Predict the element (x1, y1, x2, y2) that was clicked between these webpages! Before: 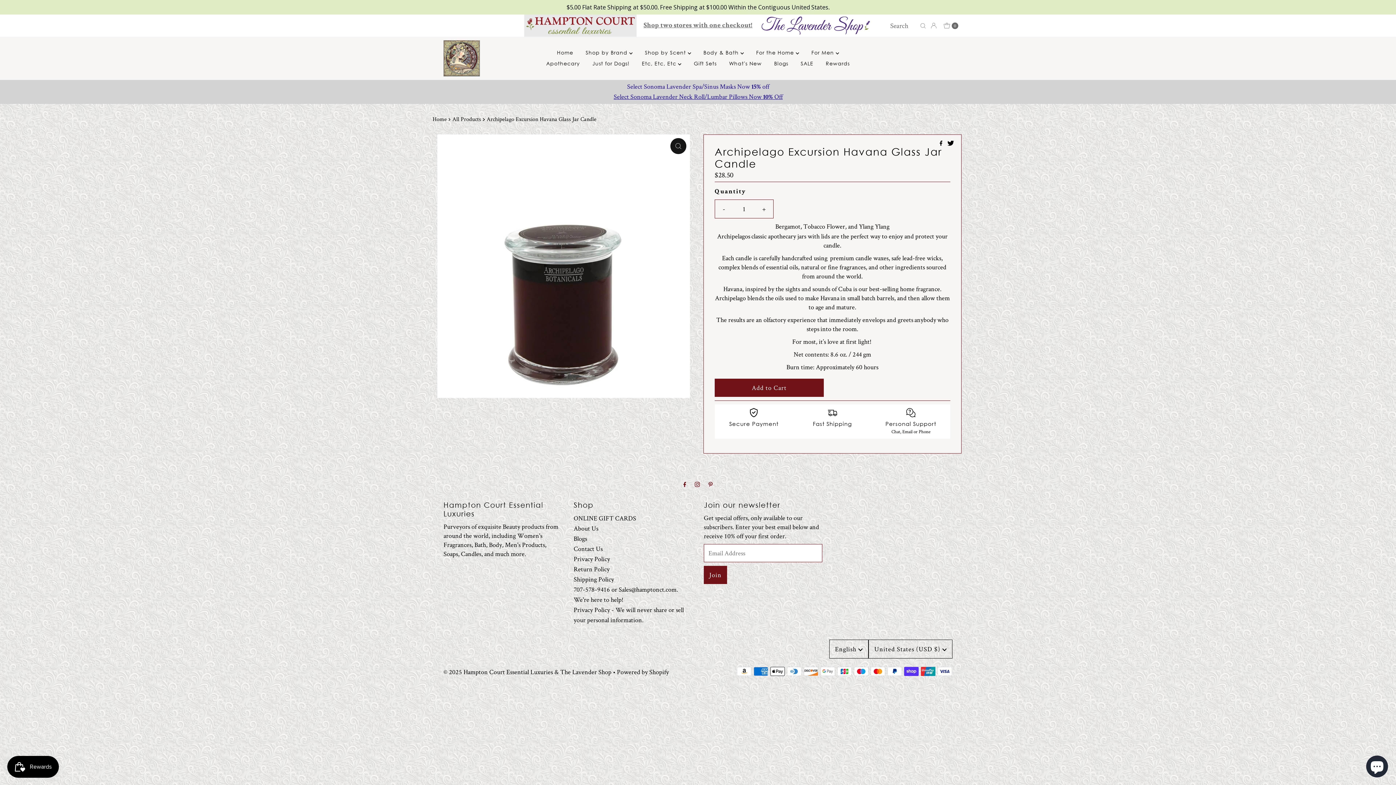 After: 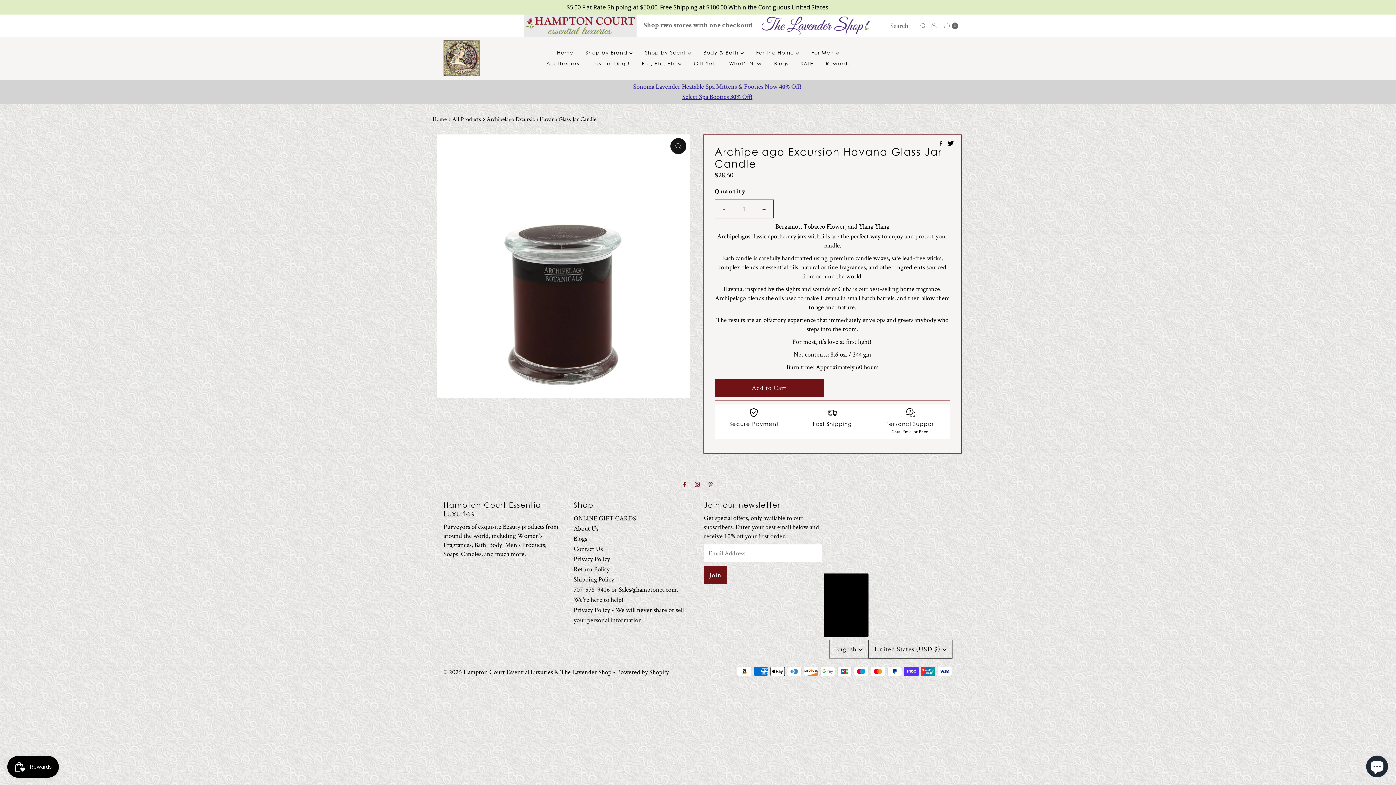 Action: label: Choose language bbox: (829, 639, 868, 658)